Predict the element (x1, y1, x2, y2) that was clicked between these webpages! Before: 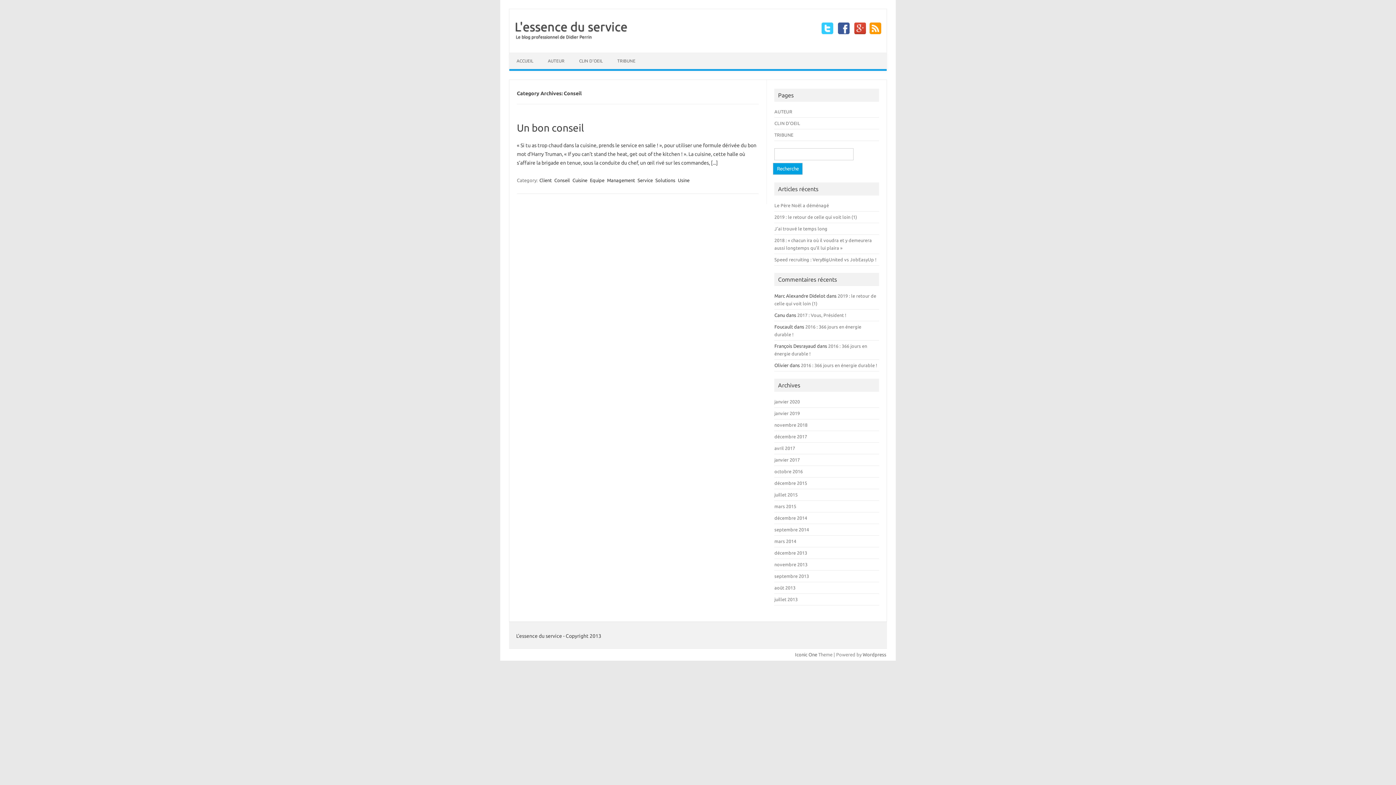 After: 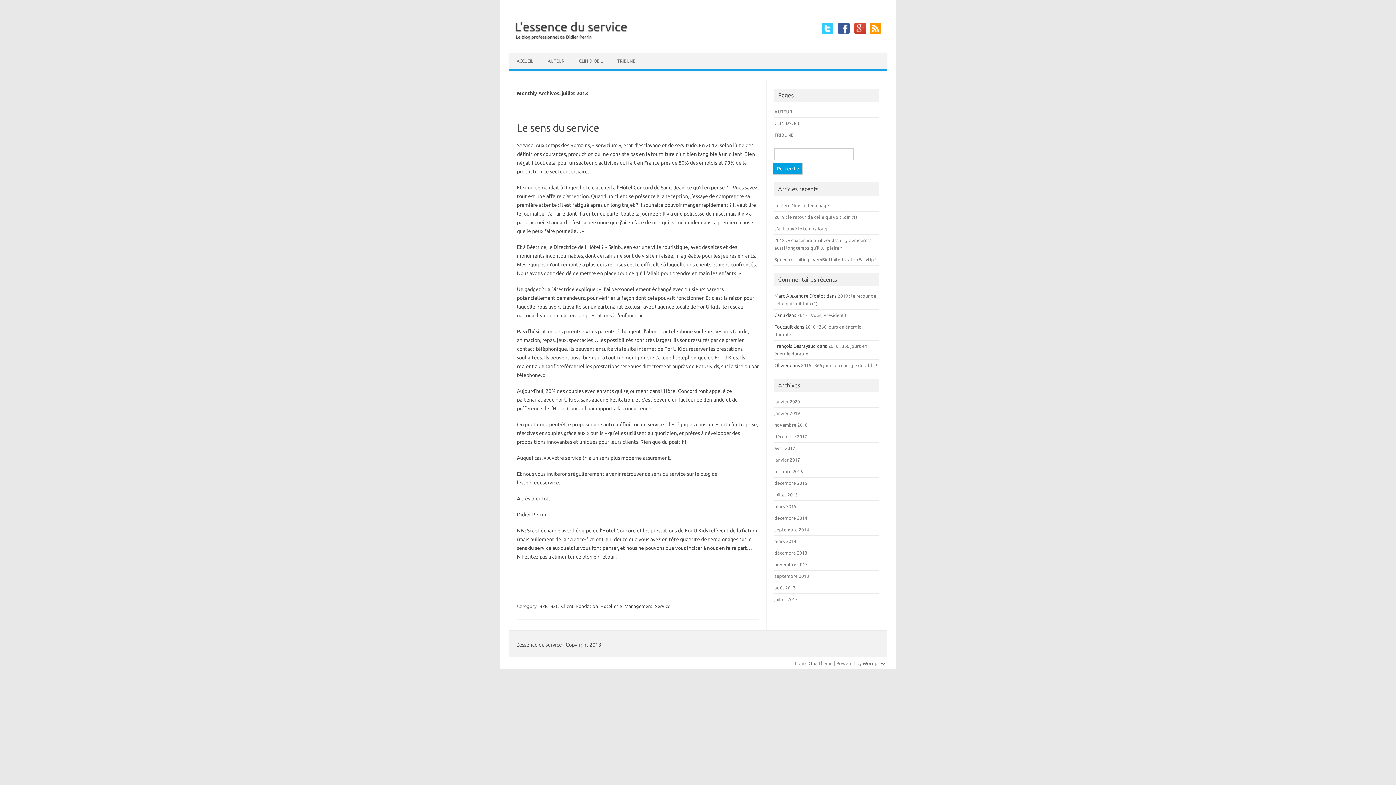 Action: bbox: (774, 597, 797, 602) label: juillet 2013